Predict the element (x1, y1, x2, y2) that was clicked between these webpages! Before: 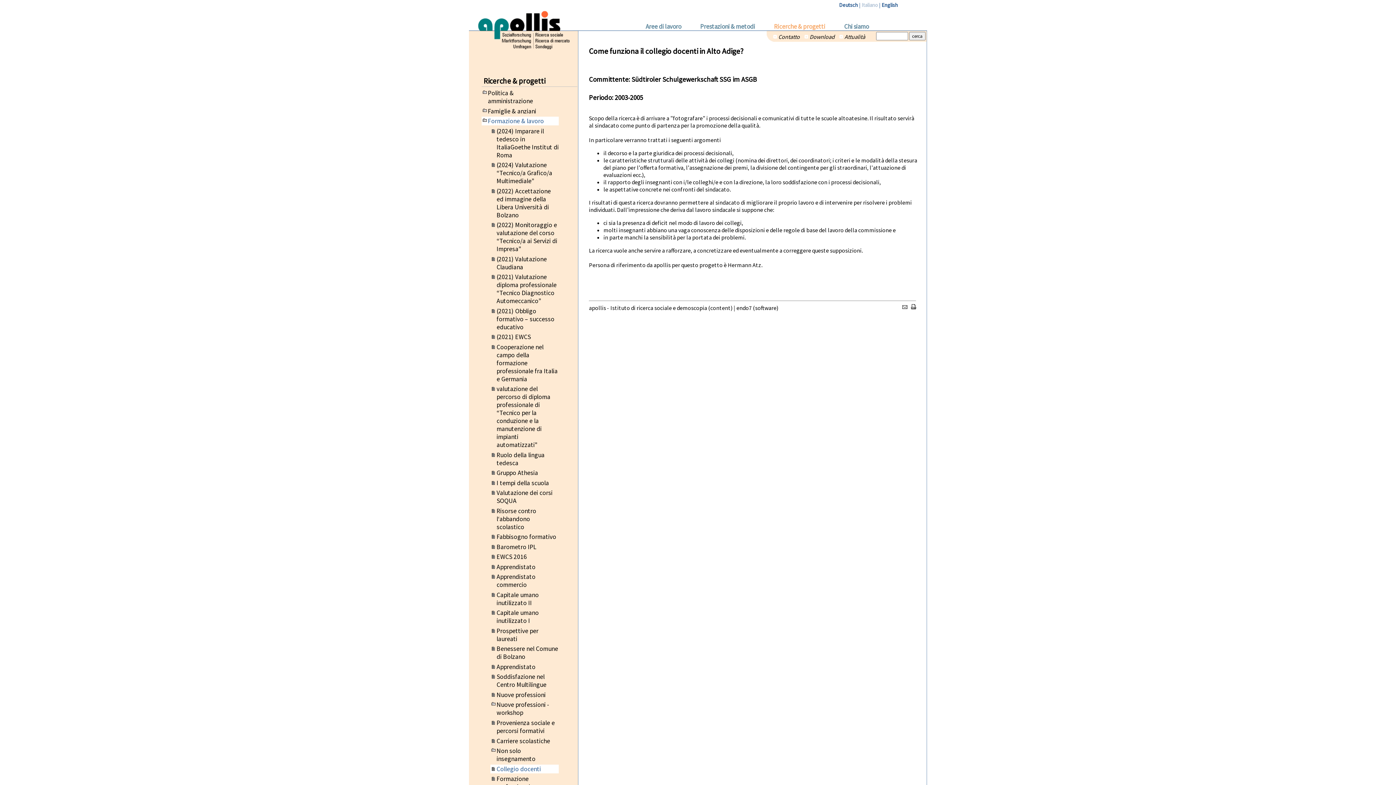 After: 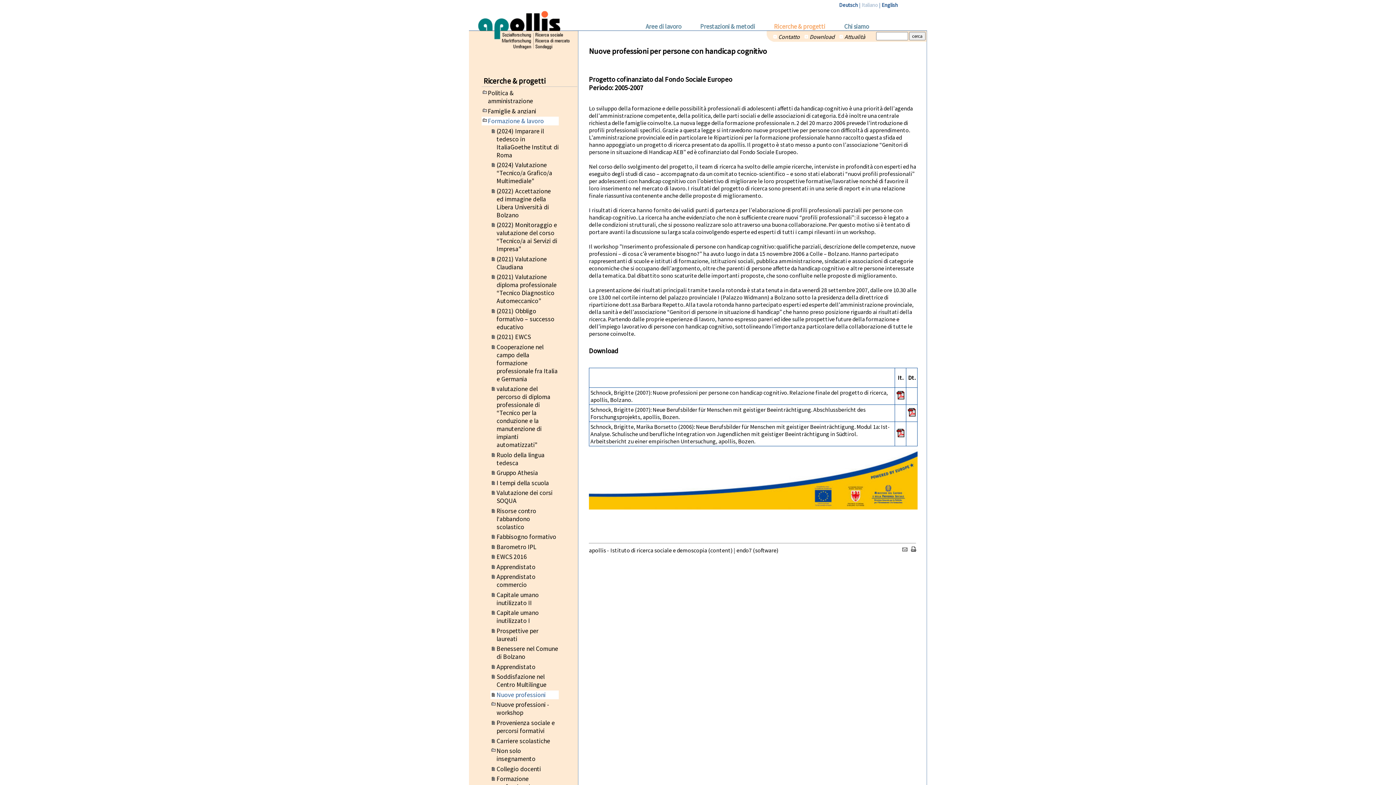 Action: bbox: (490, 690, 558, 699) label: Nuove professioni